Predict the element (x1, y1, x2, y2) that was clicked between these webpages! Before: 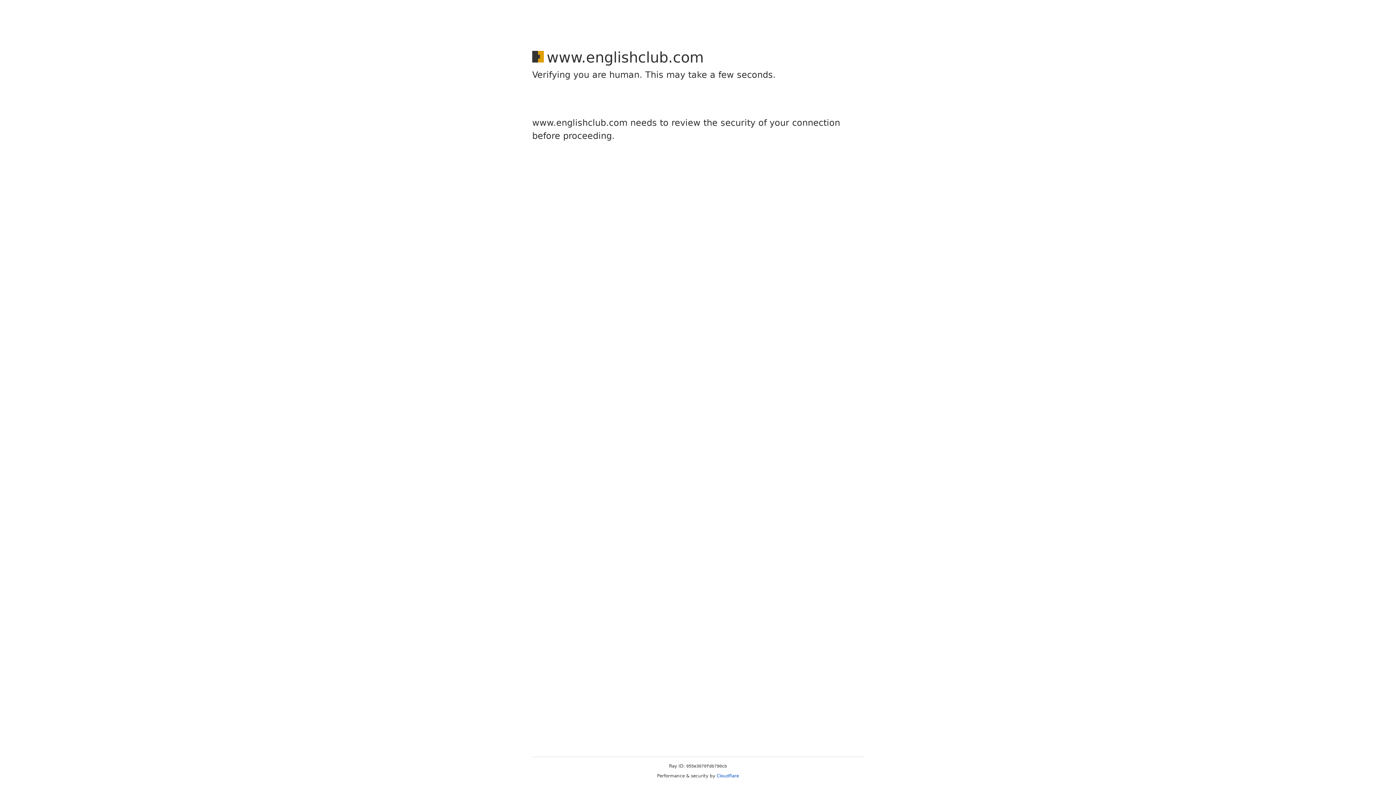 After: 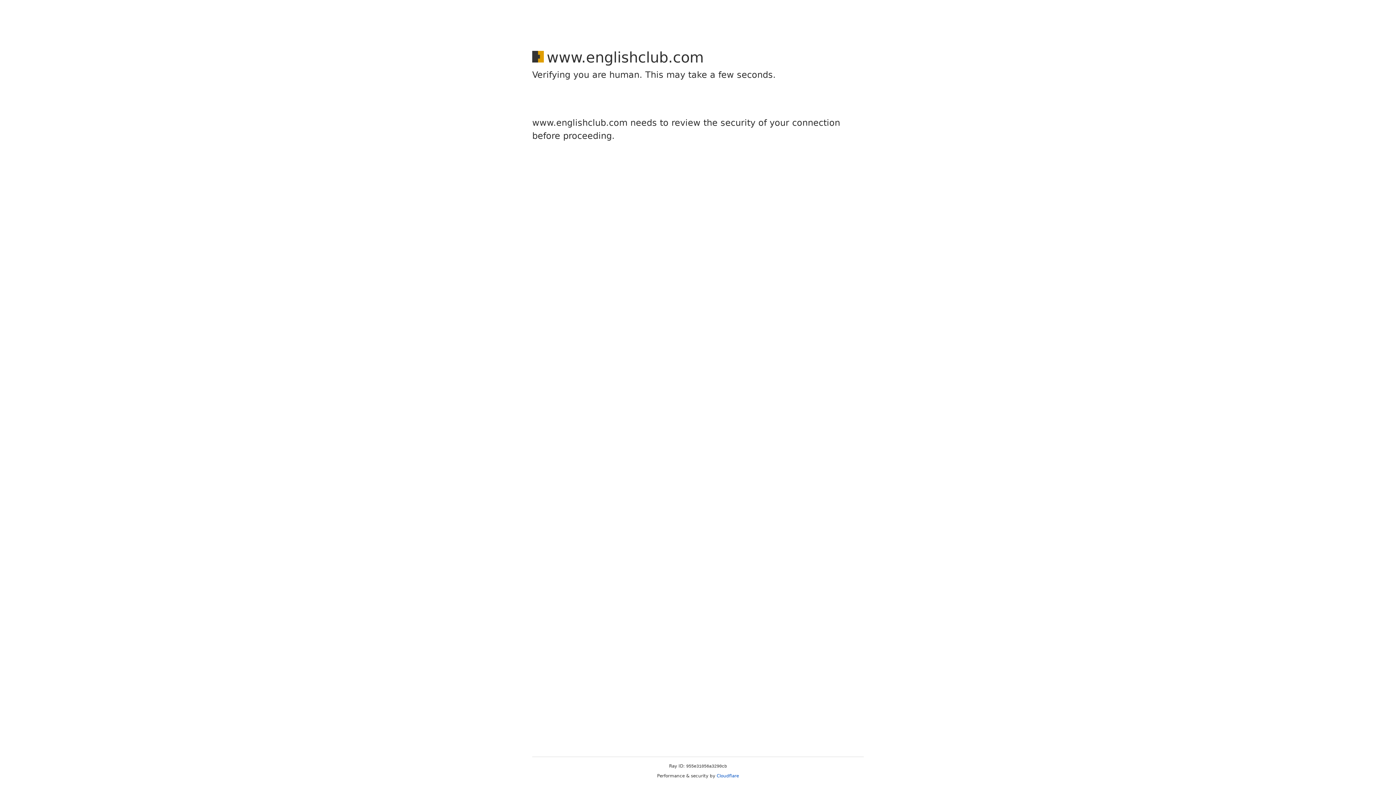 Action: bbox: (716, 773, 739, 778) label: Cloudflare